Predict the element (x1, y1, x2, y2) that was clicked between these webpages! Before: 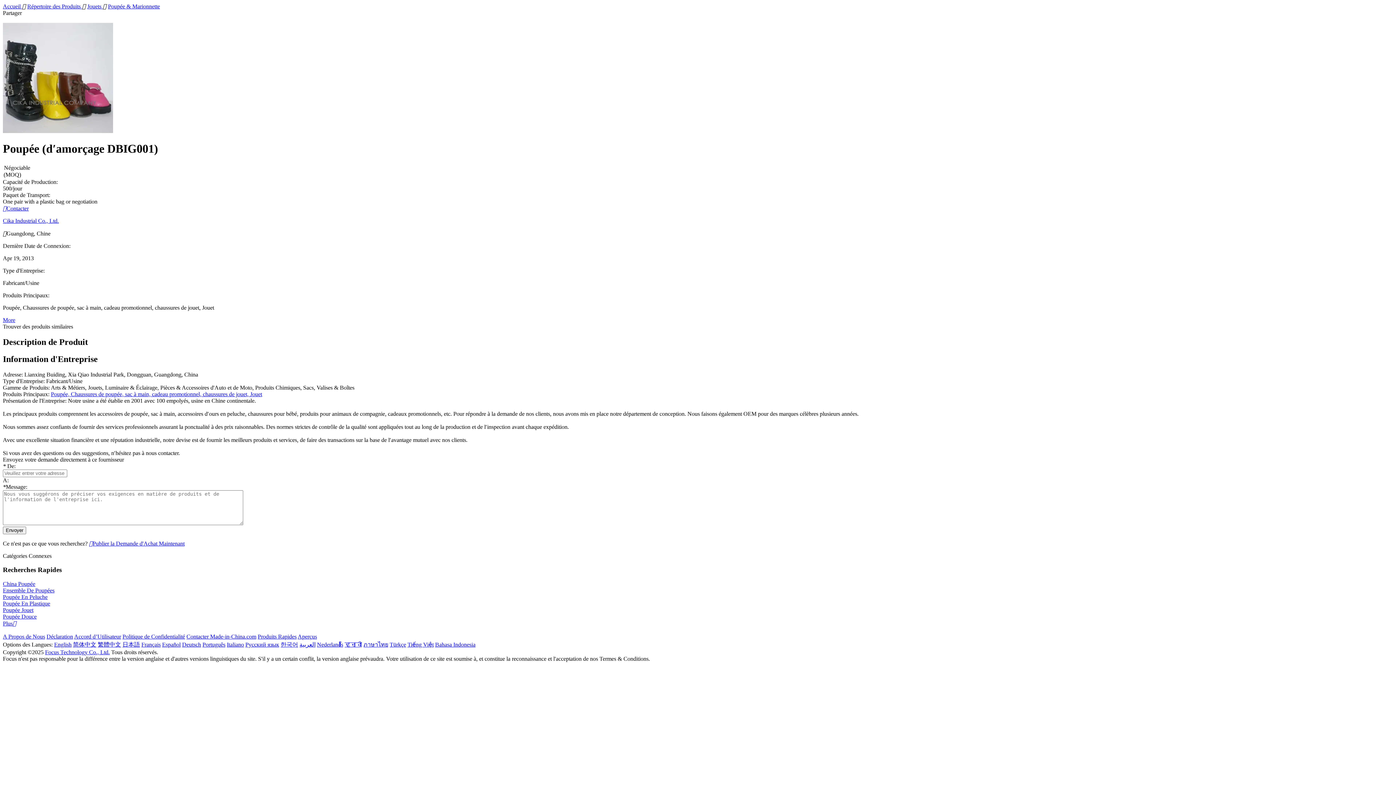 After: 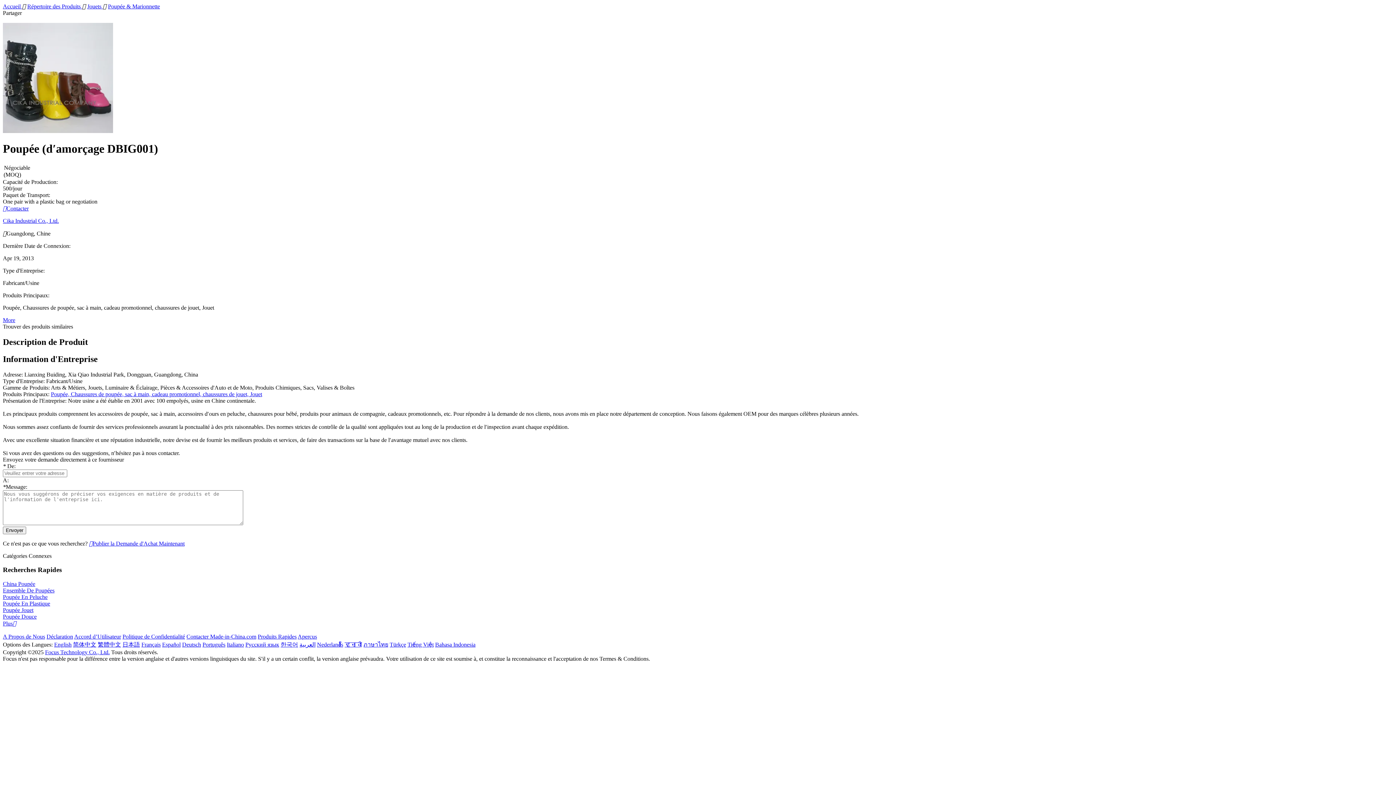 Action: label: Accueil  bbox: (2, 3, 22, 9)